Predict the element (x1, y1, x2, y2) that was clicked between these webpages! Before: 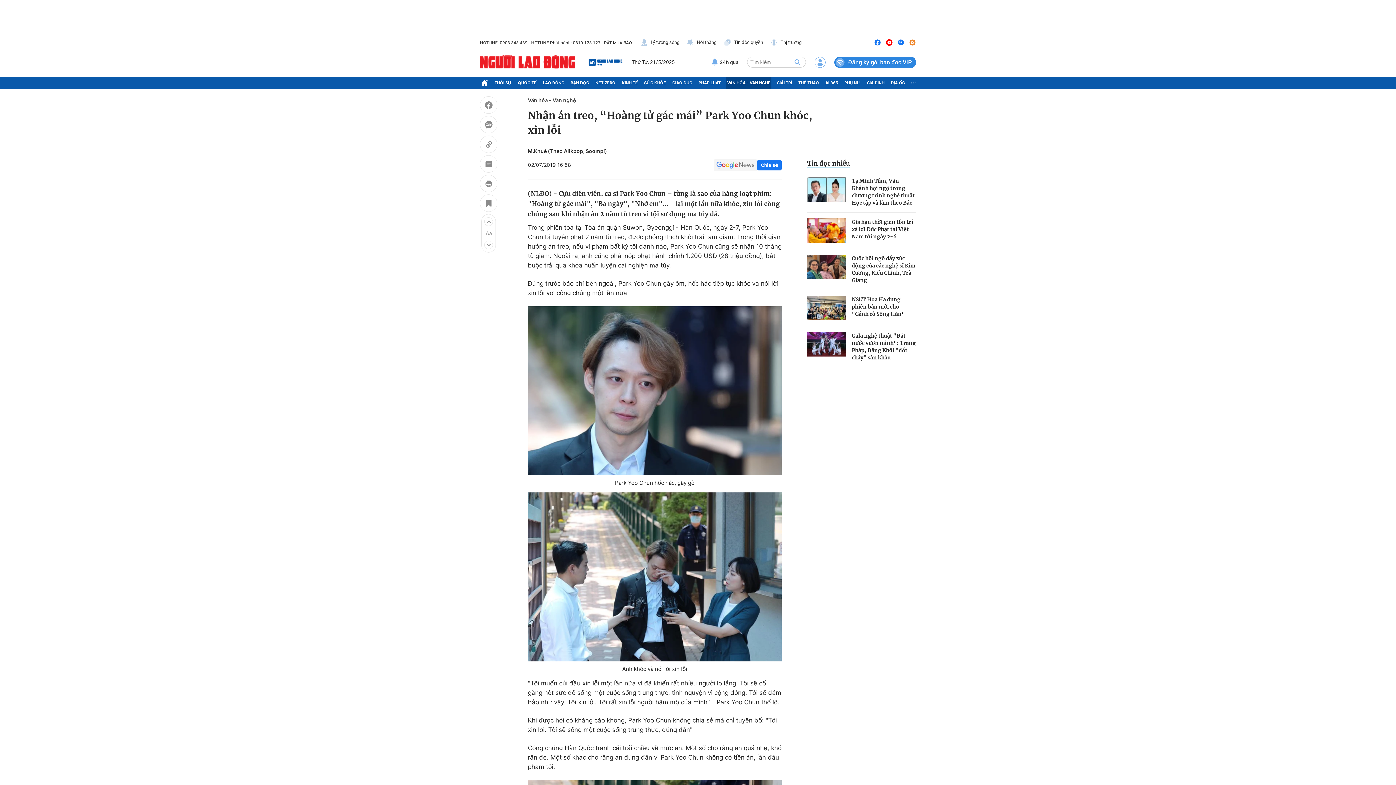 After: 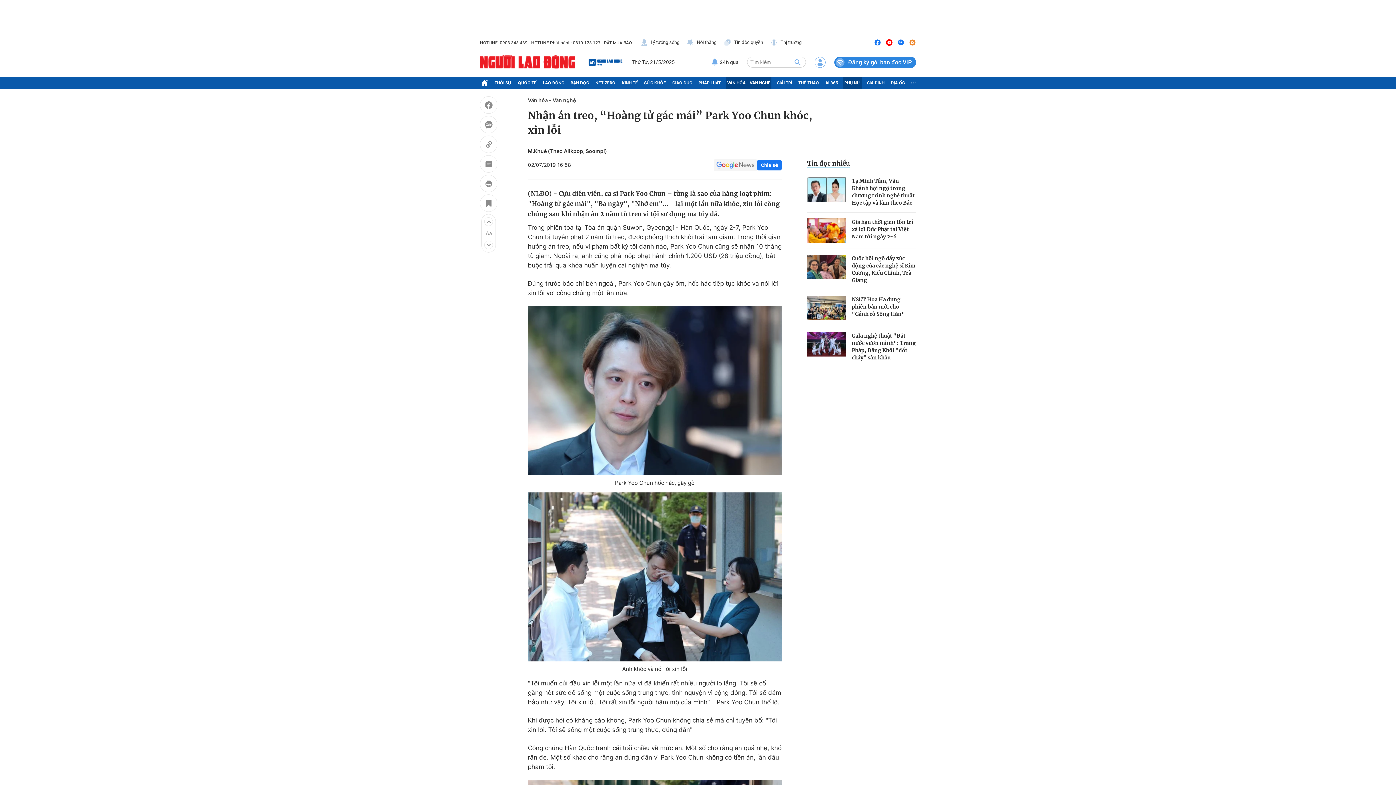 Action: bbox: (843, 76, 861, 89) label: PHỤ NỮ